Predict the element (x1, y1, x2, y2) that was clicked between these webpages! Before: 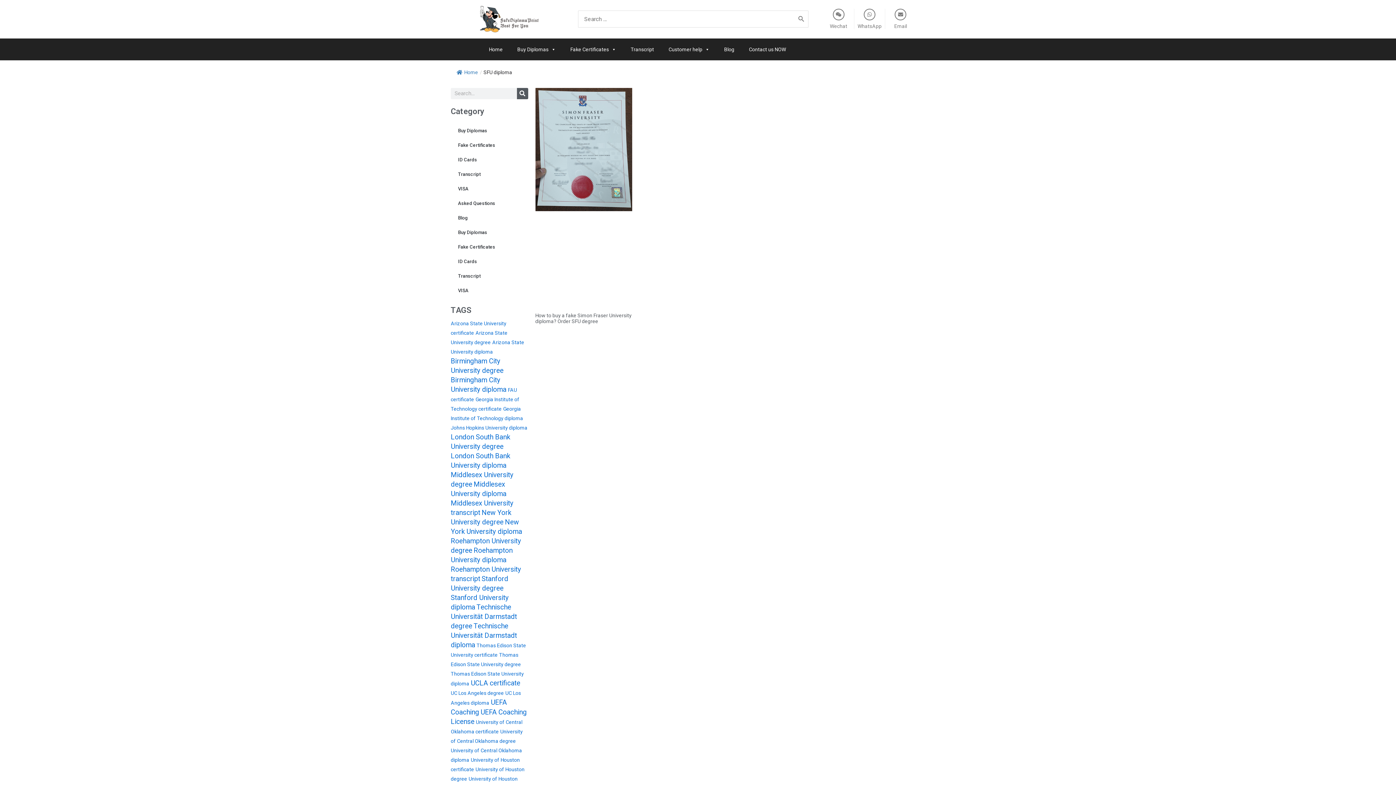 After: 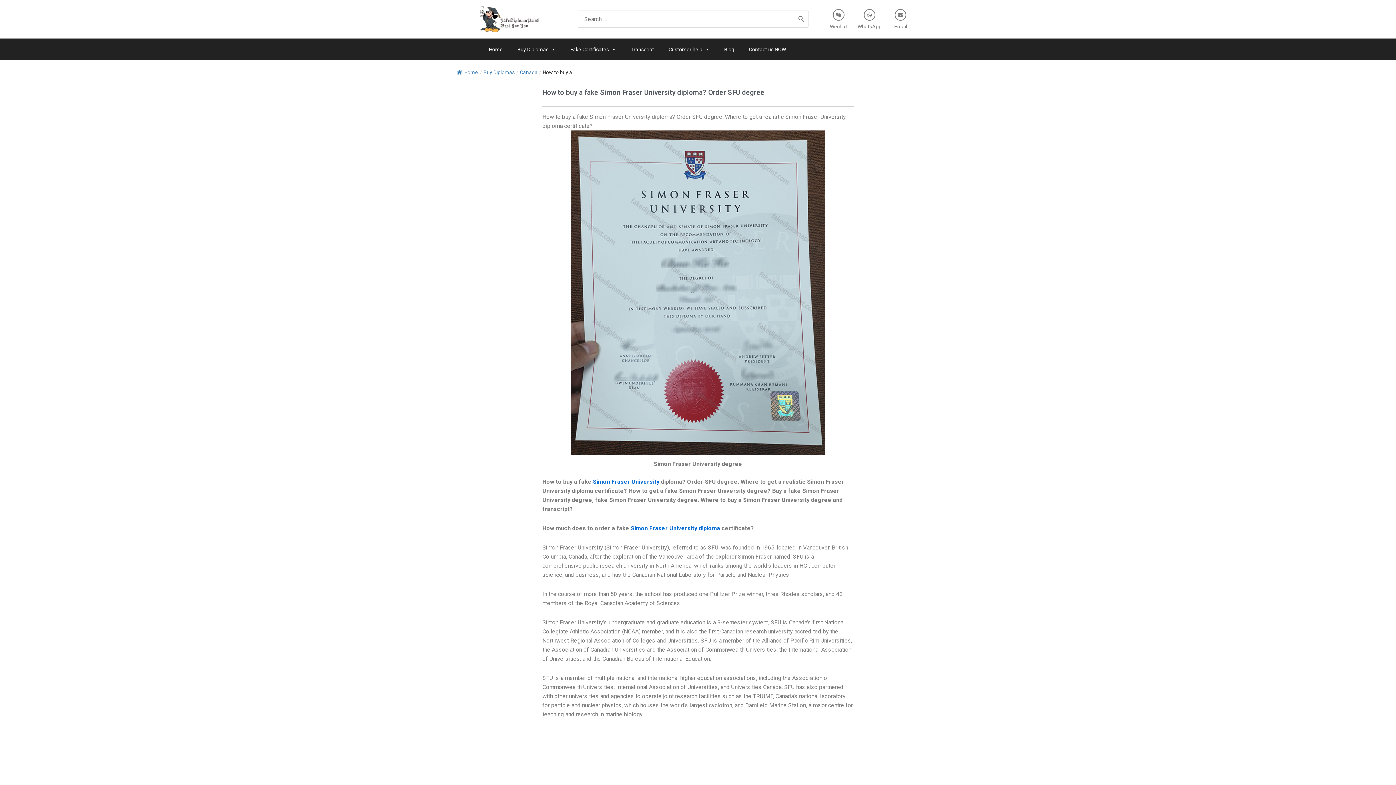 Action: label: How to buy a fake Simon Fraser University diploma? Order SFU degree bbox: (535, 312, 631, 324)